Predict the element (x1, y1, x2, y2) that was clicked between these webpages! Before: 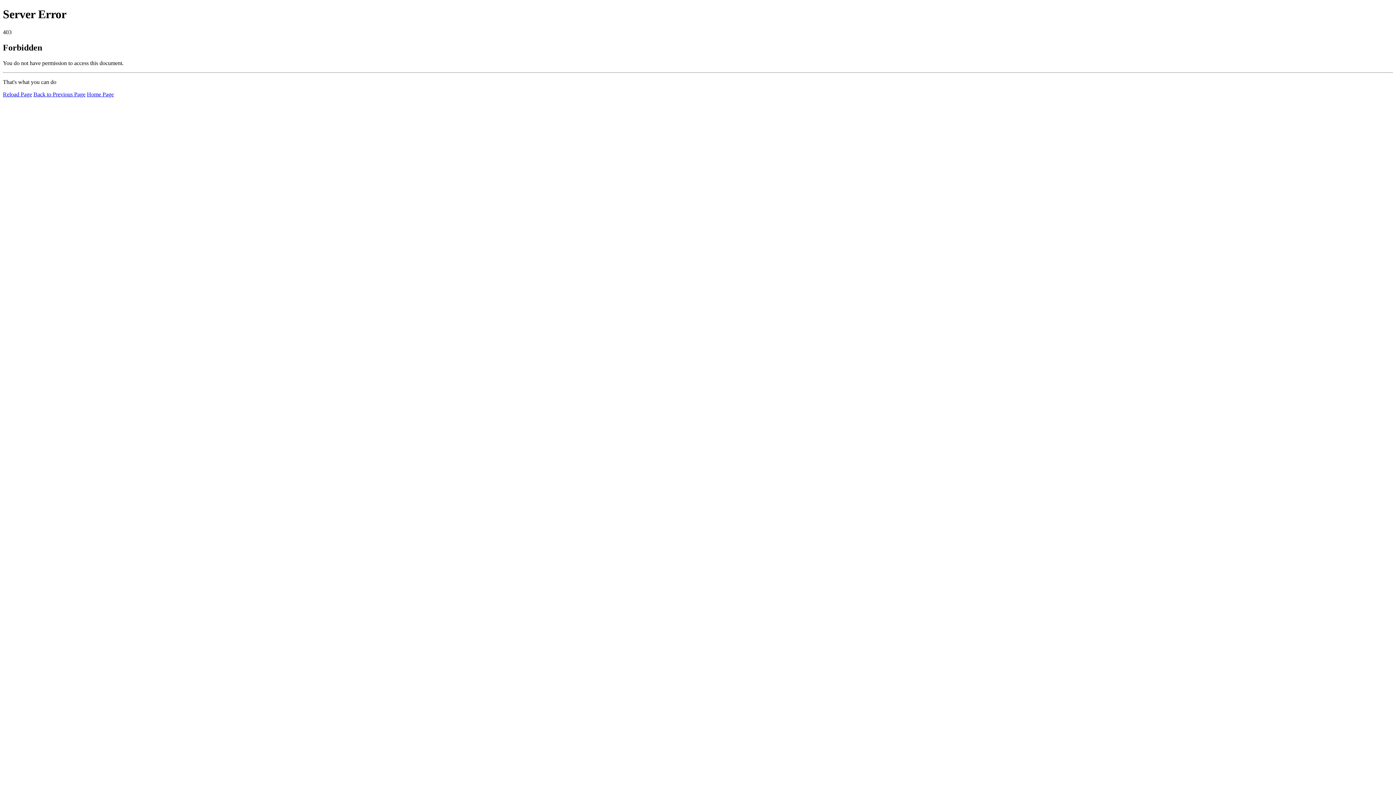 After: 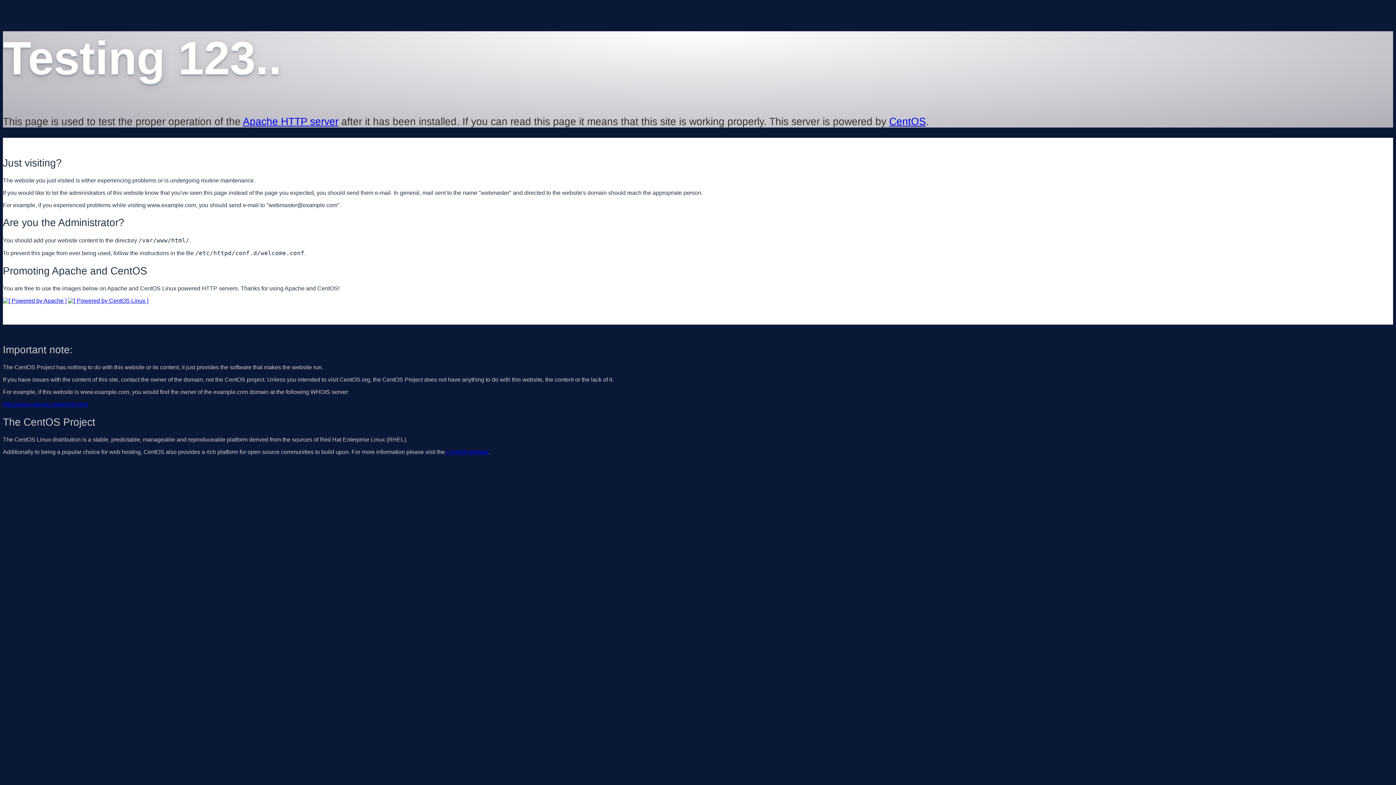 Action: label: Home Page bbox: (86, 91, 113, 97)